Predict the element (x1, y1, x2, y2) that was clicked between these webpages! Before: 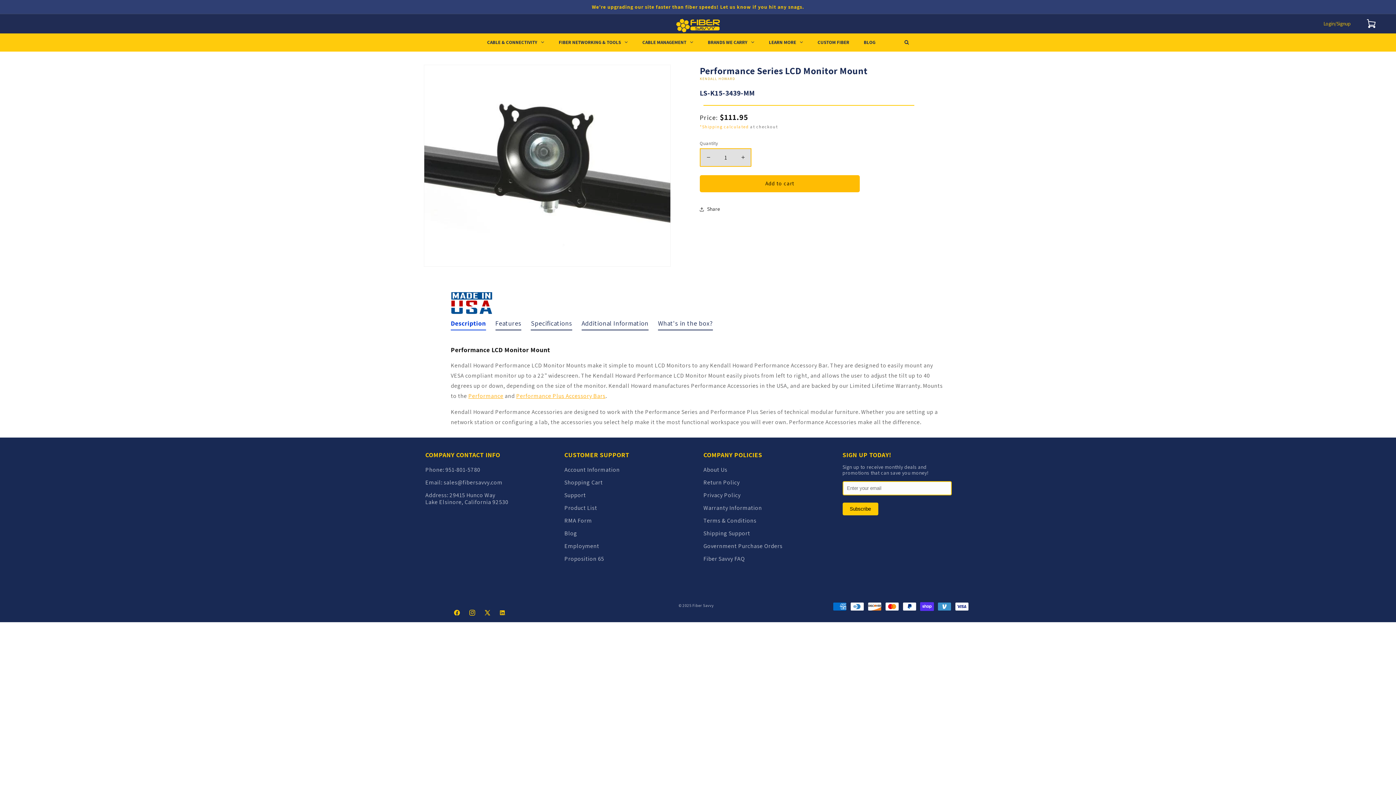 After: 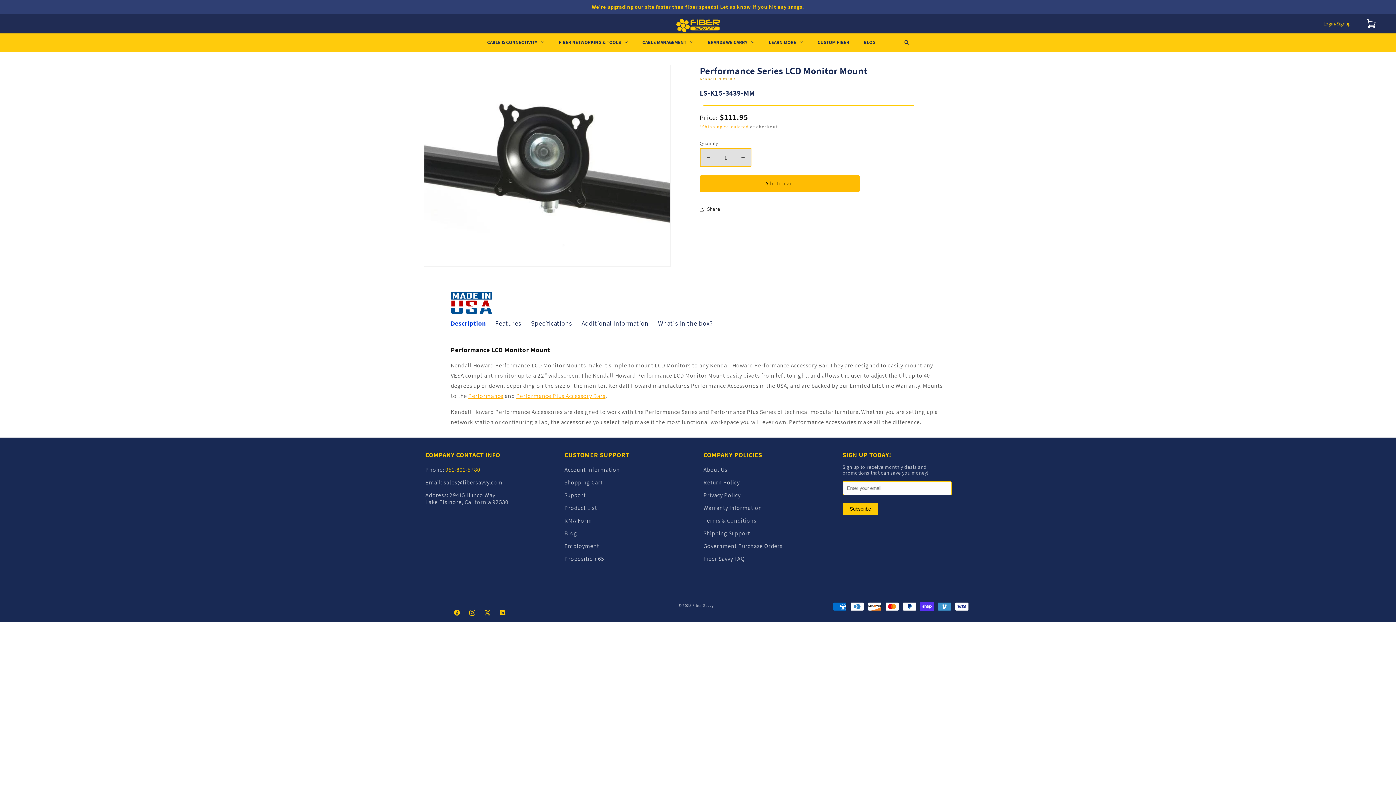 Action: label: 951-801-5780 bbox: (445, 466, 480, 473)